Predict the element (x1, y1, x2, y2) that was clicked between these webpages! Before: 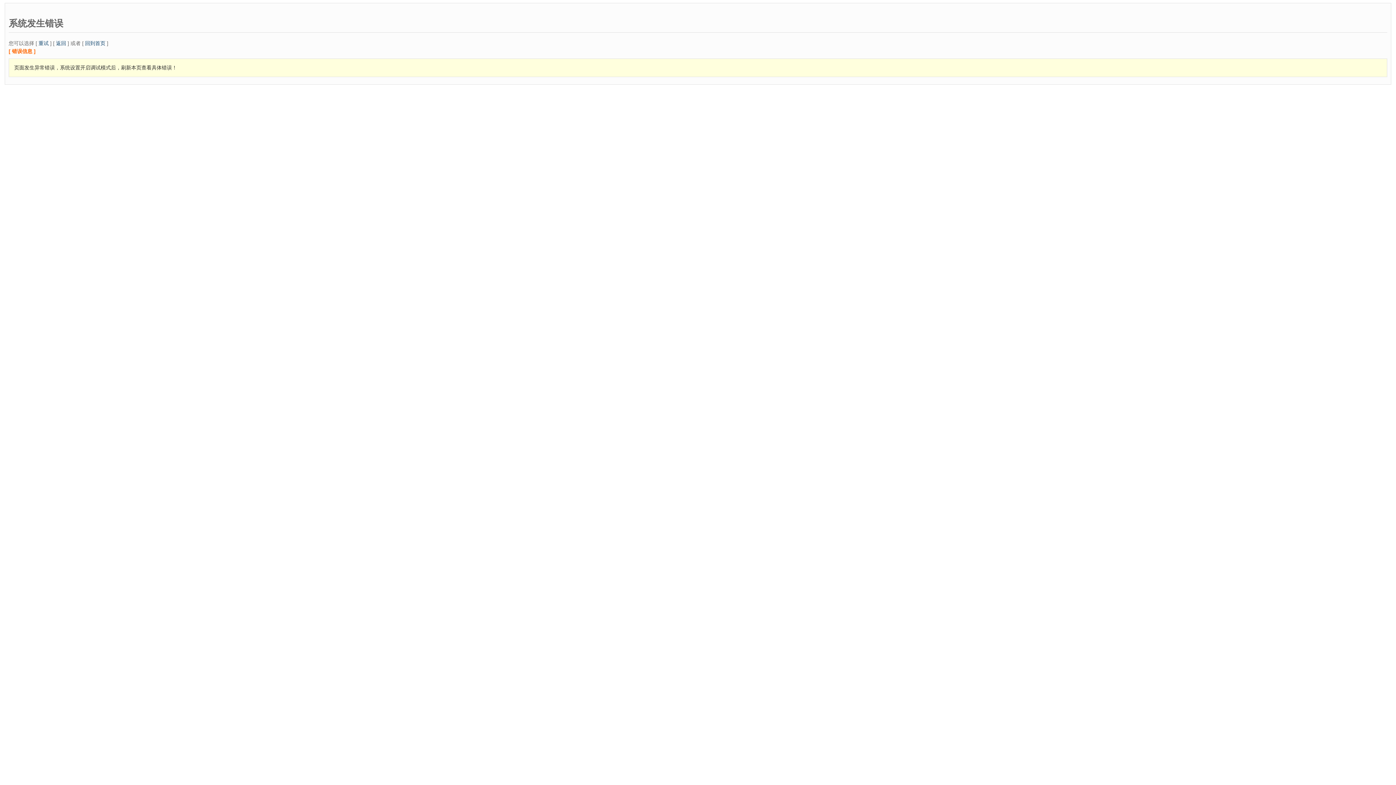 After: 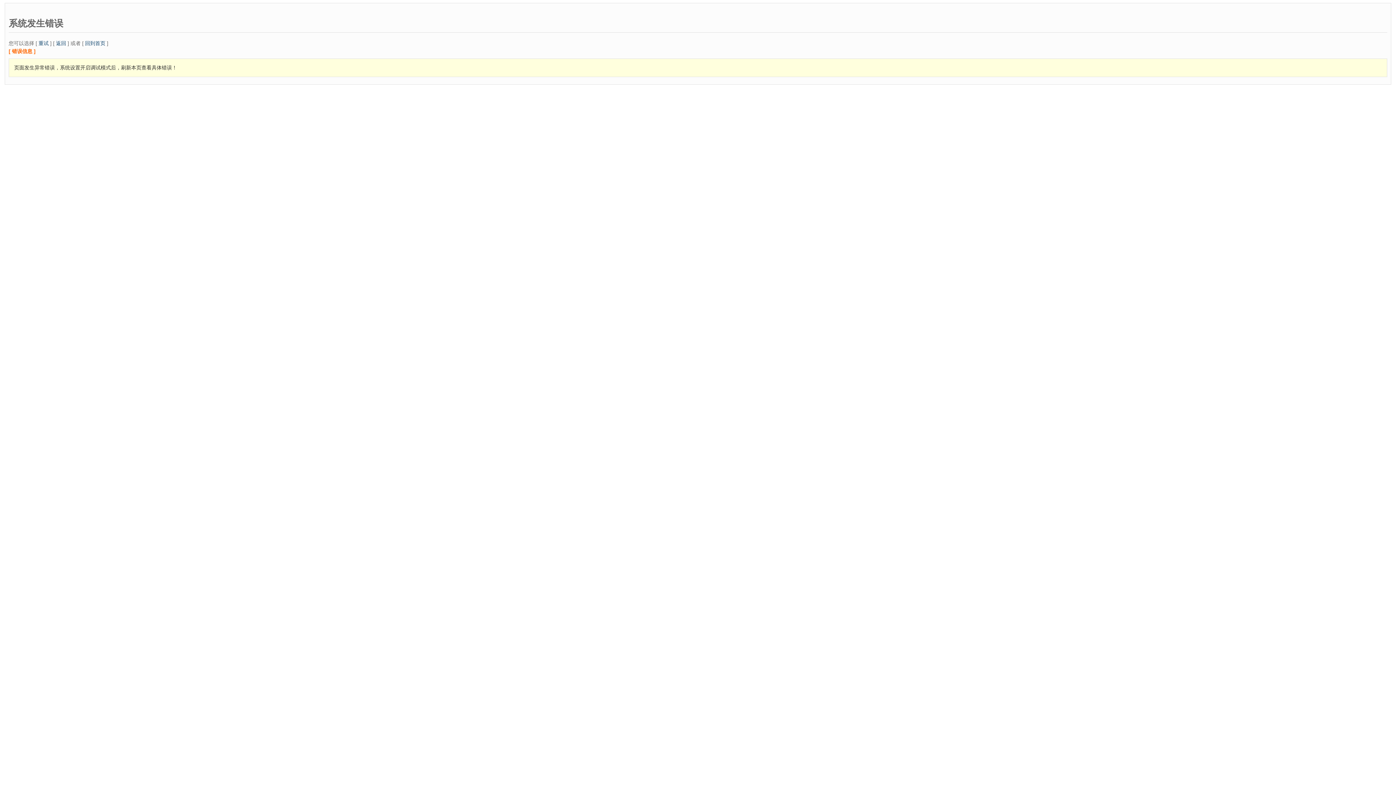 Action: bbox: (85, 40, 105, 46) label: 回到首页